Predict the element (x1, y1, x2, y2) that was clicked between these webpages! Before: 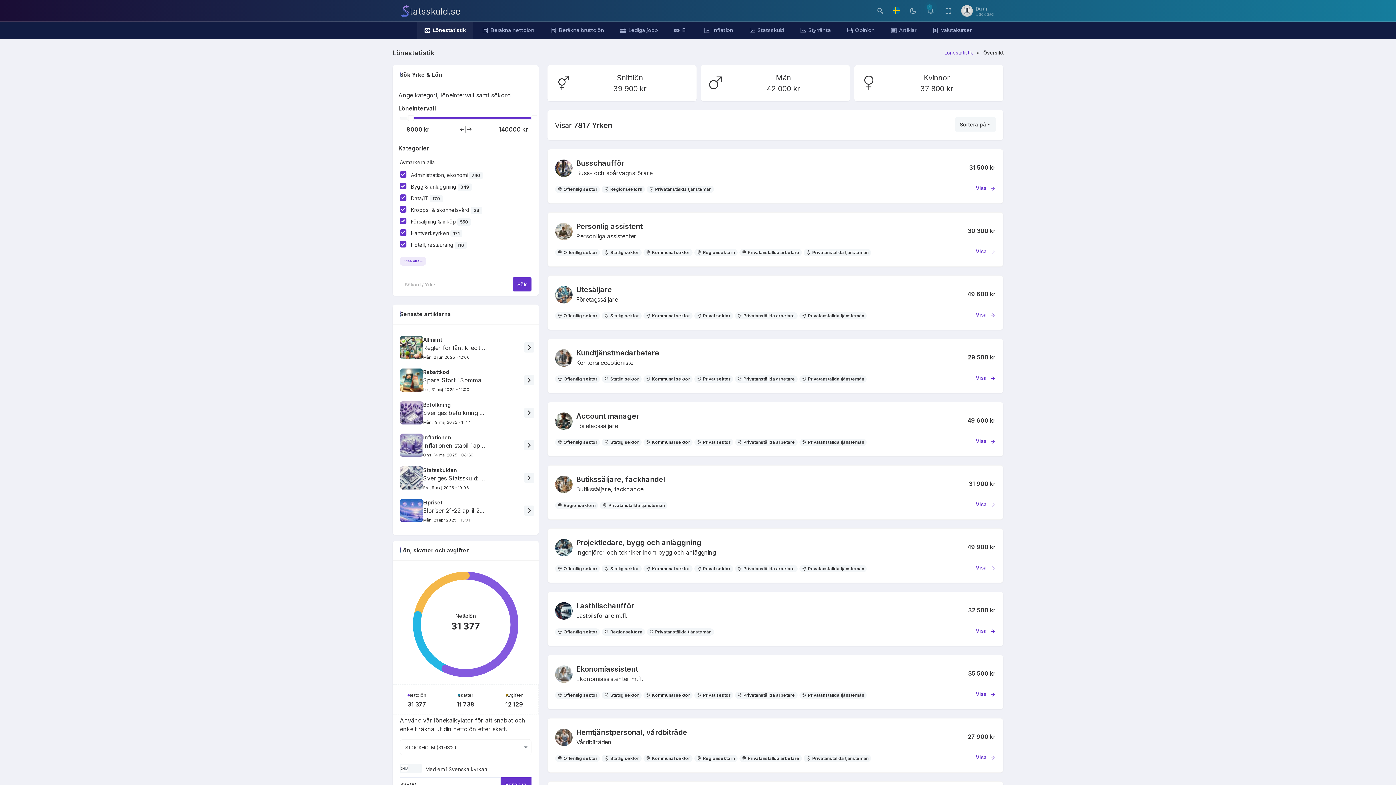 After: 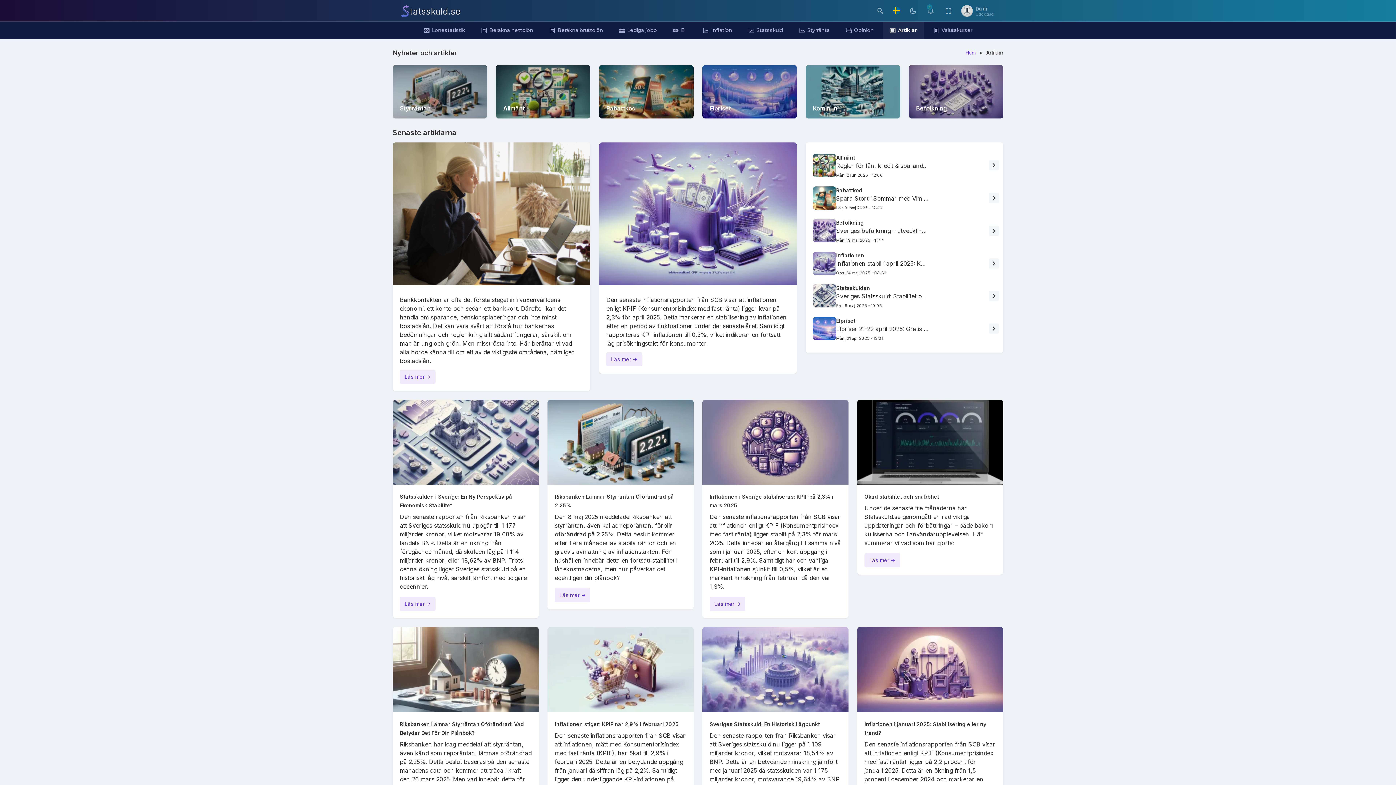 Action: label: Artiklar bbox: (883, 21, 923, 39)